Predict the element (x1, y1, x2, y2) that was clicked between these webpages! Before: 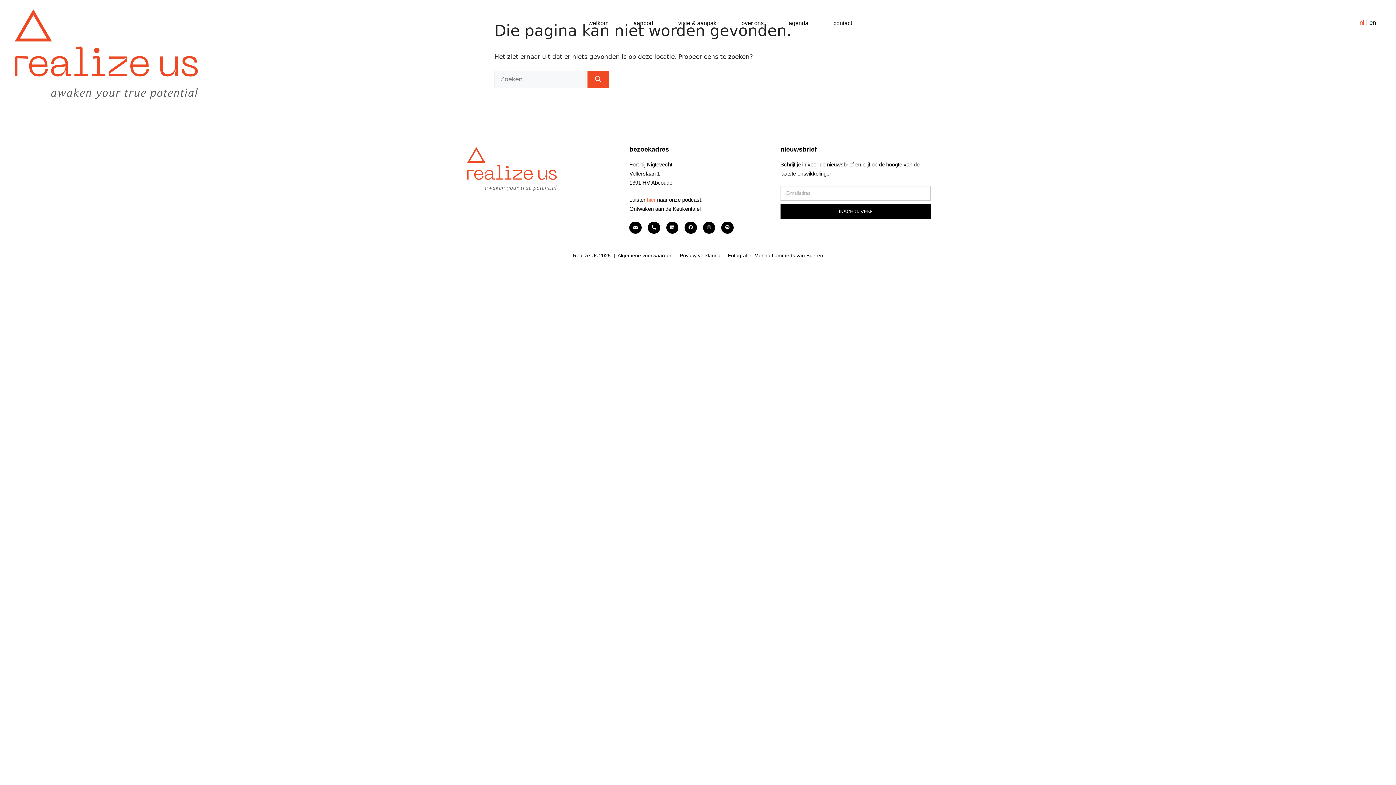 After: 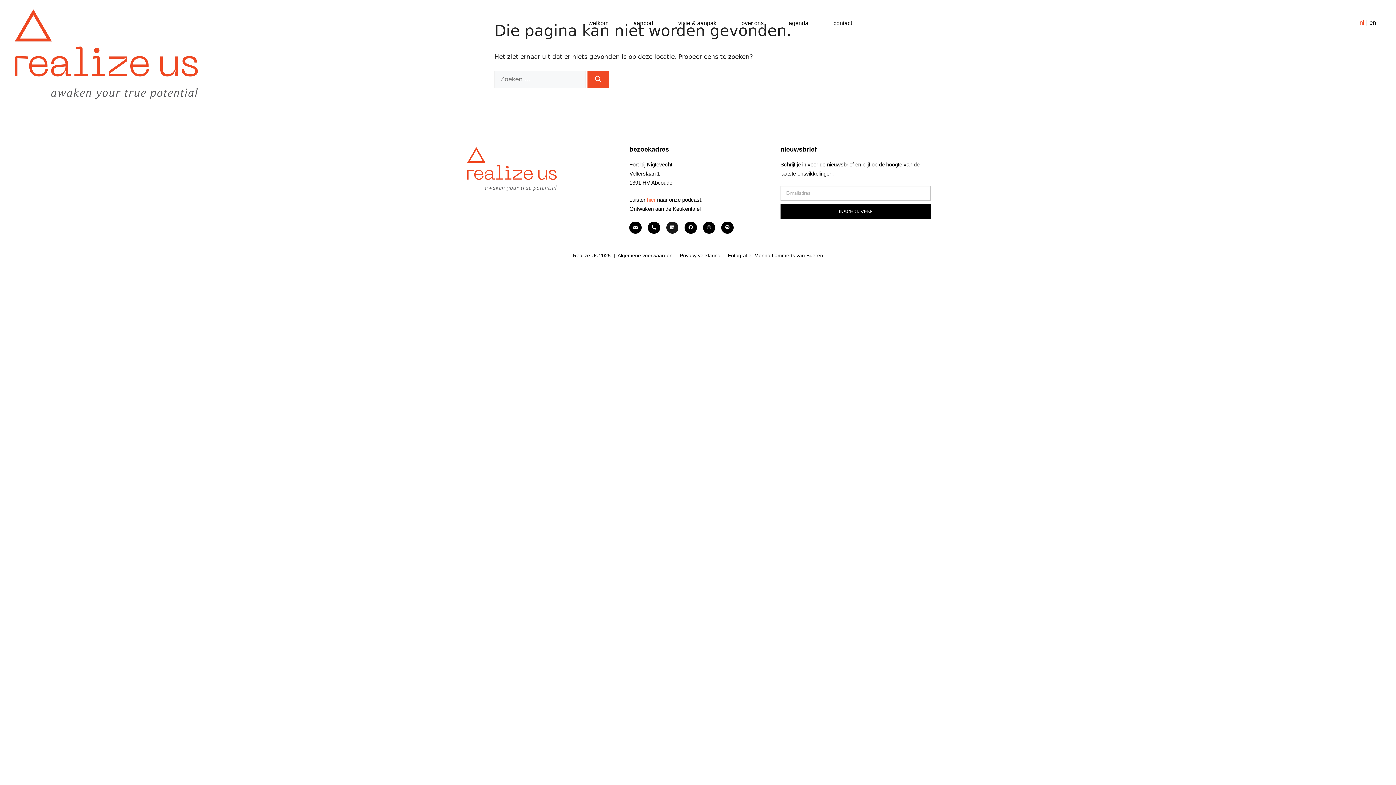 Action: label: Linkedin bbox: (666, 221, 678, 233)